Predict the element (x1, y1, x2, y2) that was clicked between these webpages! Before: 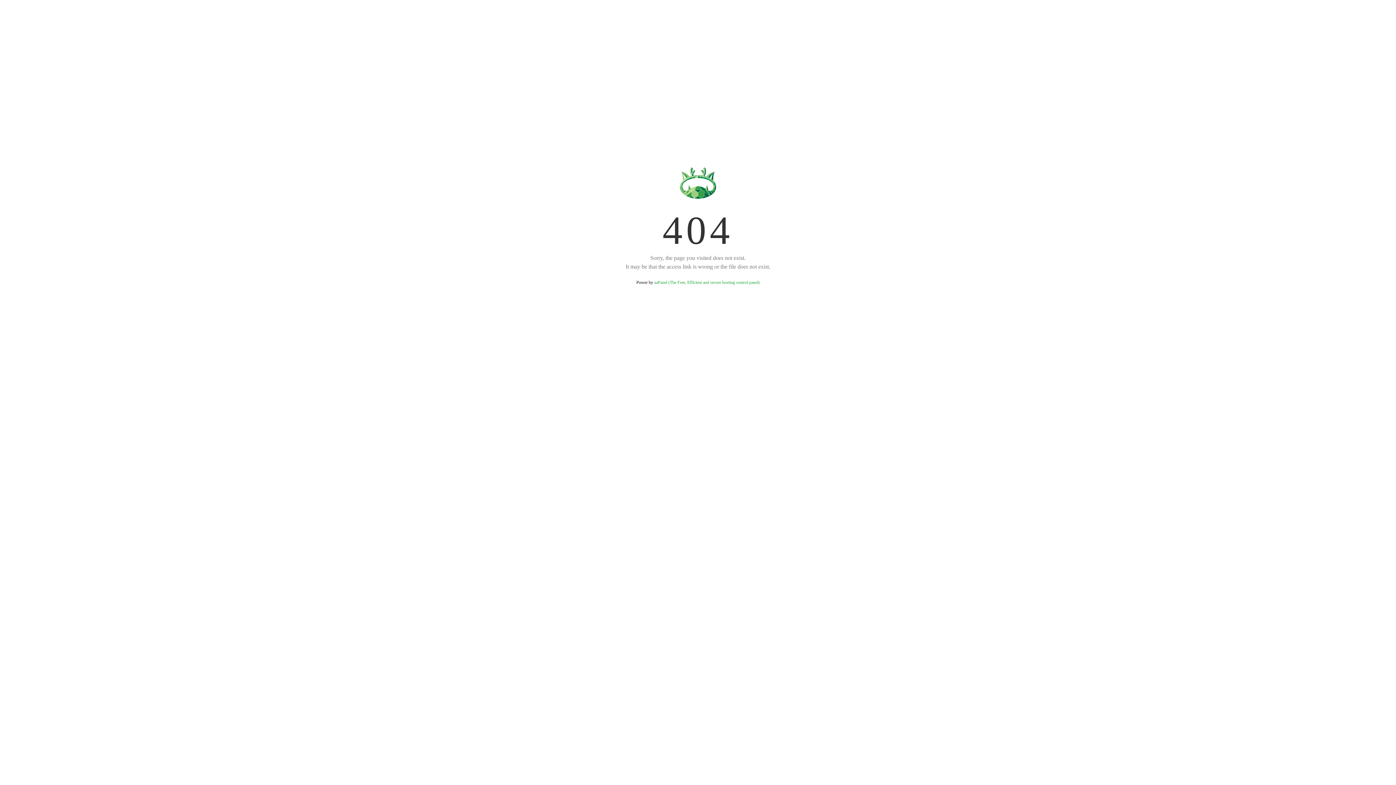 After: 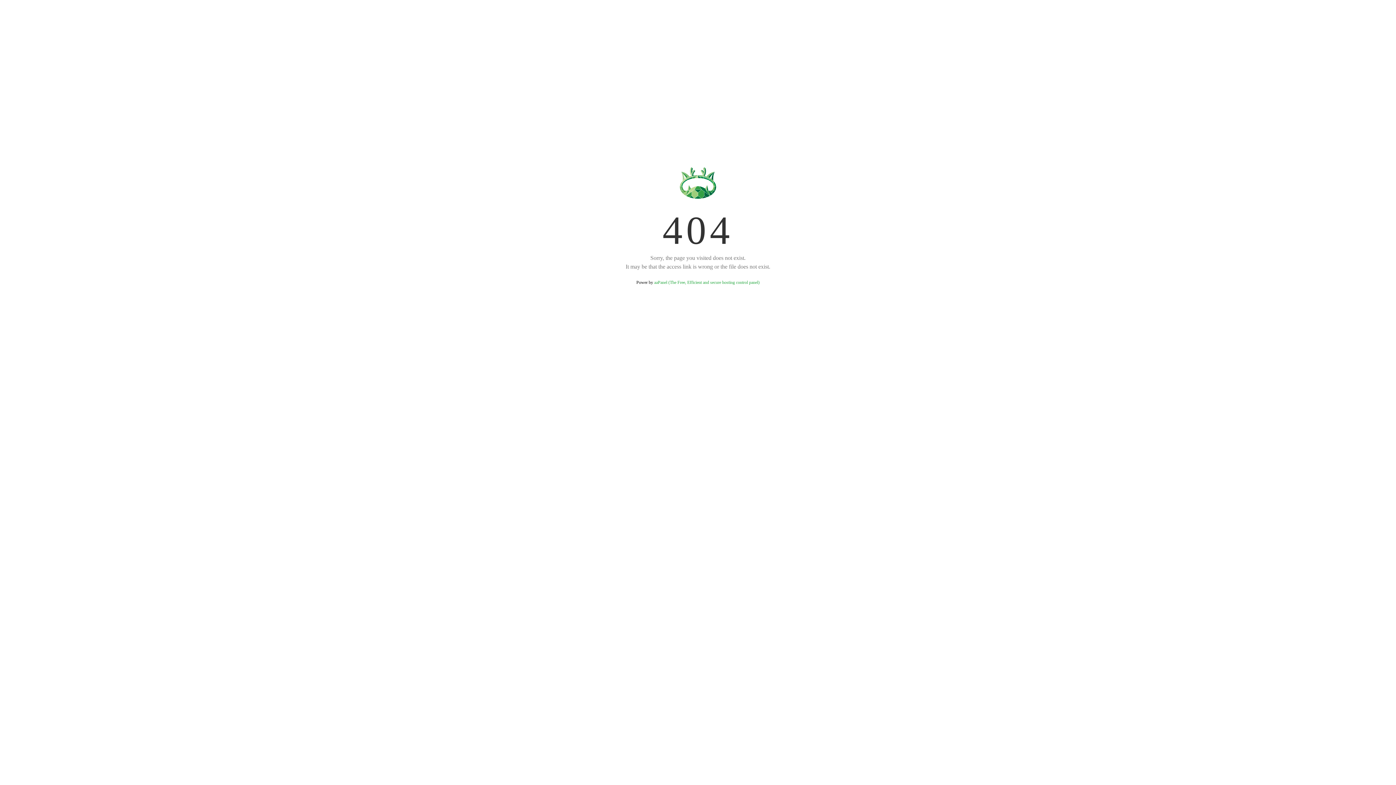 Action: bbox: (654, 280, 759, 285) label: aaPanel (The Free, Efficient and secure hosting control panel)